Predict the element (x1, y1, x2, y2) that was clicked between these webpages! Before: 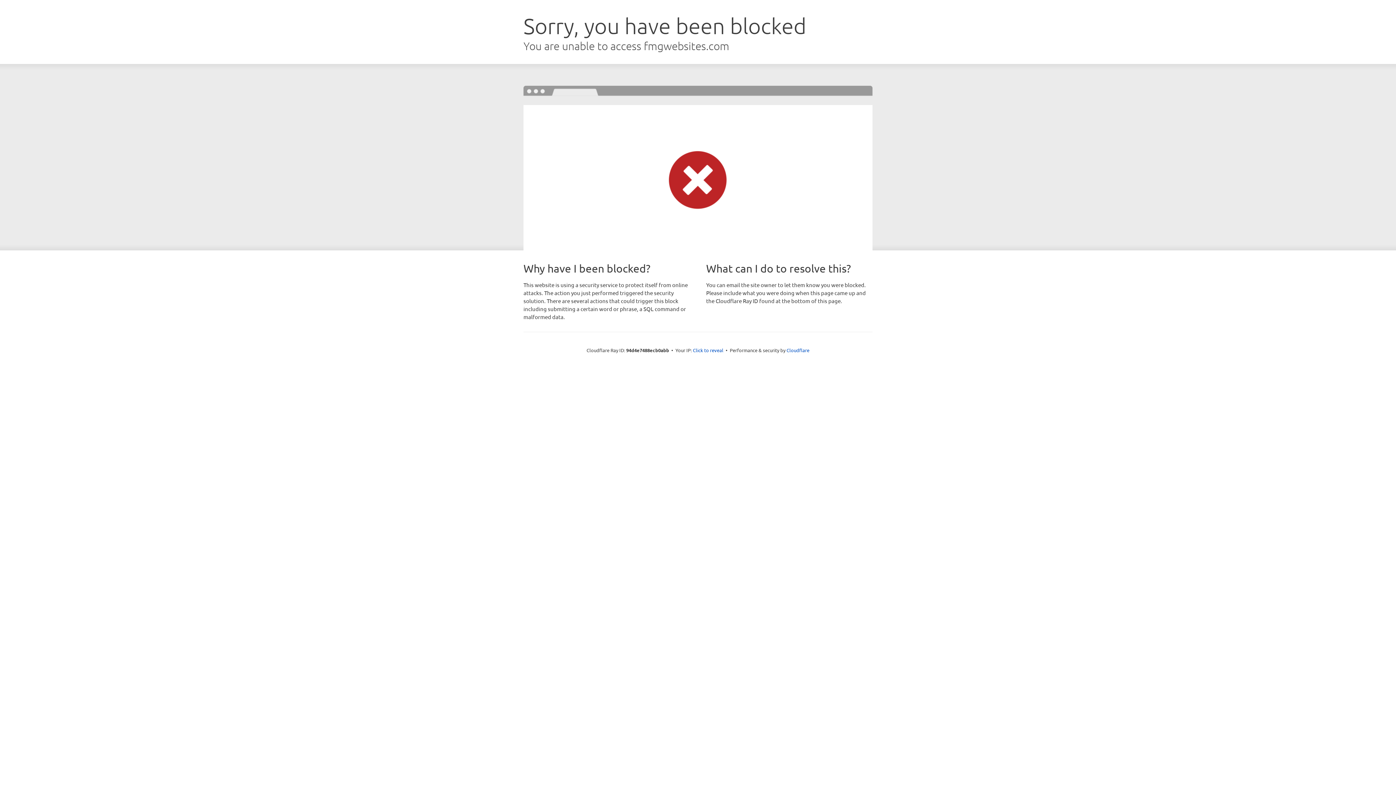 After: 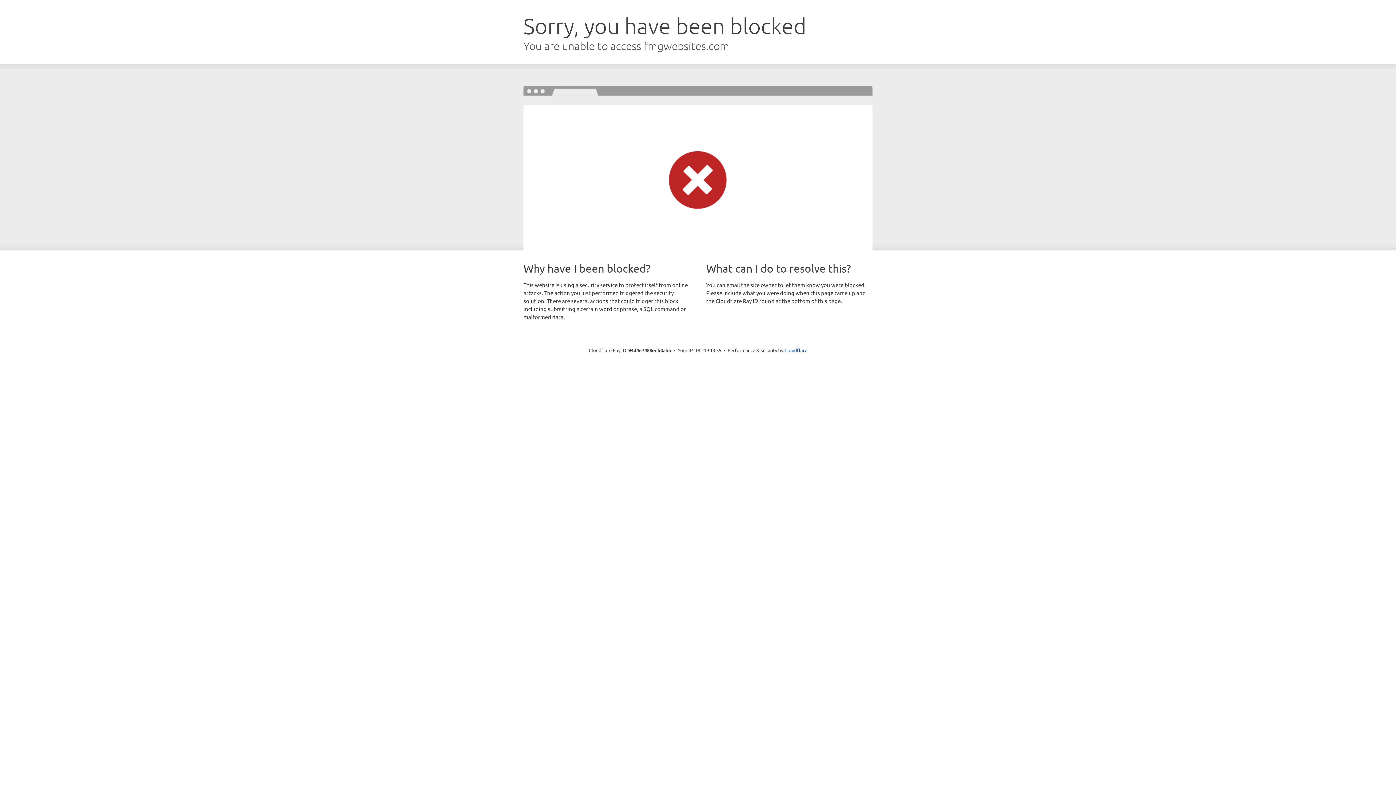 Action: bbox: (693, 346, 723, 353) label: Click to reveal